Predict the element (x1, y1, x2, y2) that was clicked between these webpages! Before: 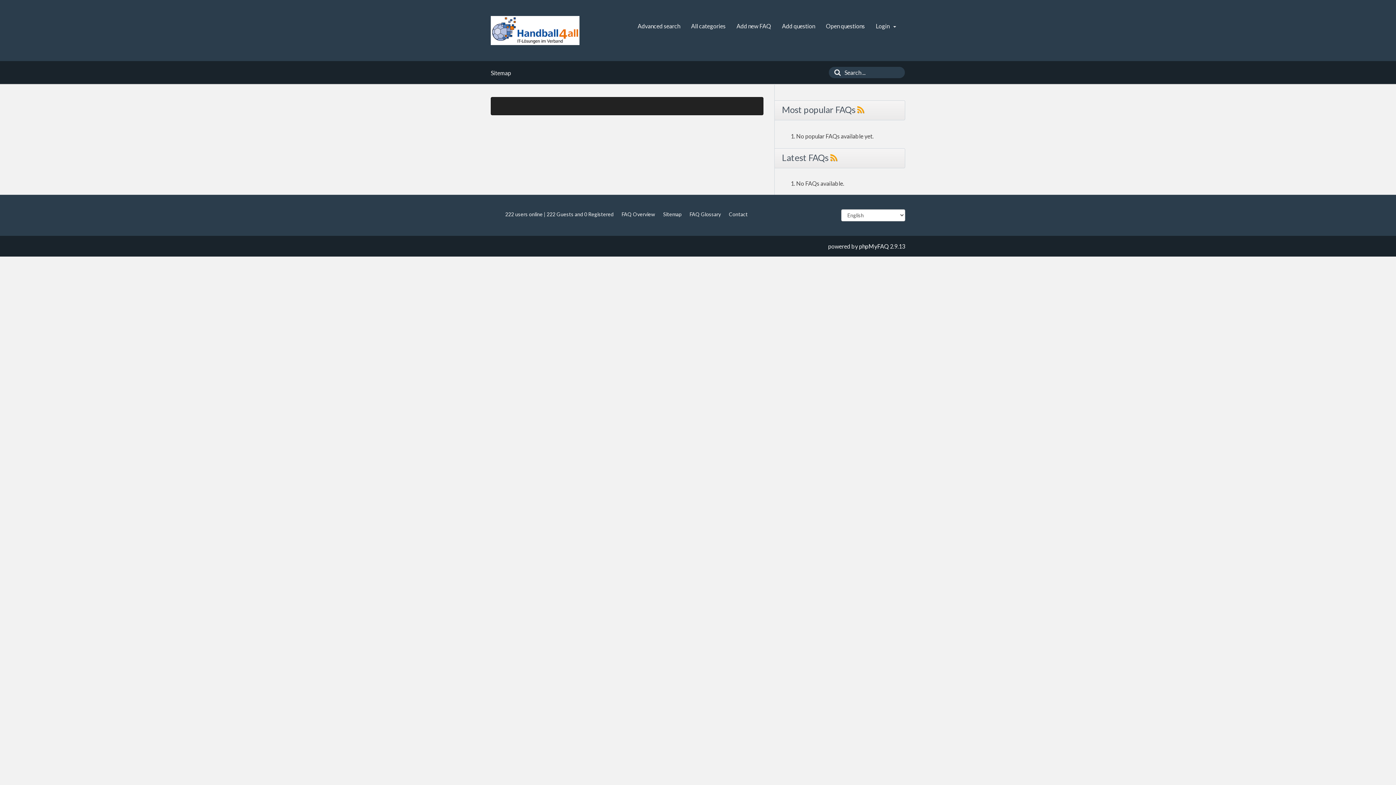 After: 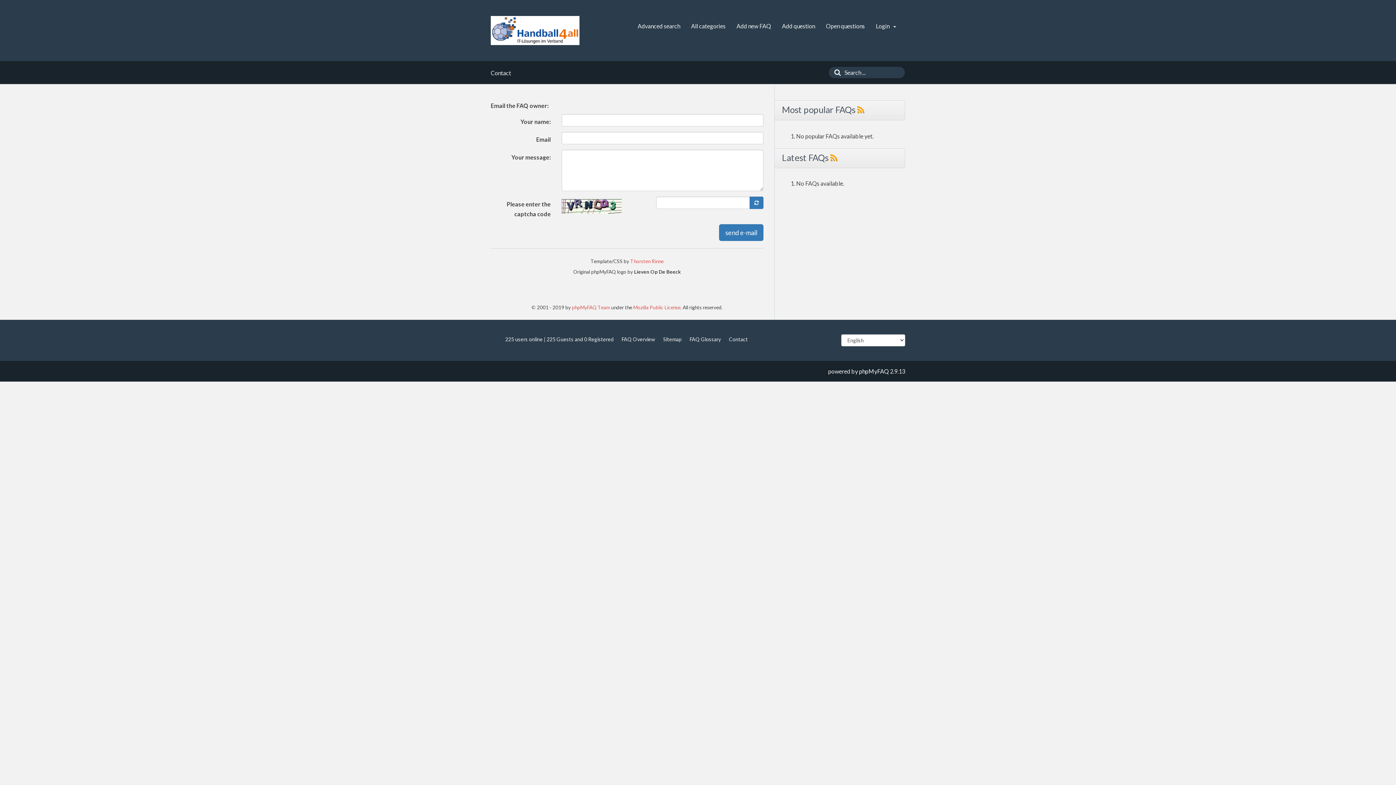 Action: label: Contact bbox: (729, 211, 748, 217)